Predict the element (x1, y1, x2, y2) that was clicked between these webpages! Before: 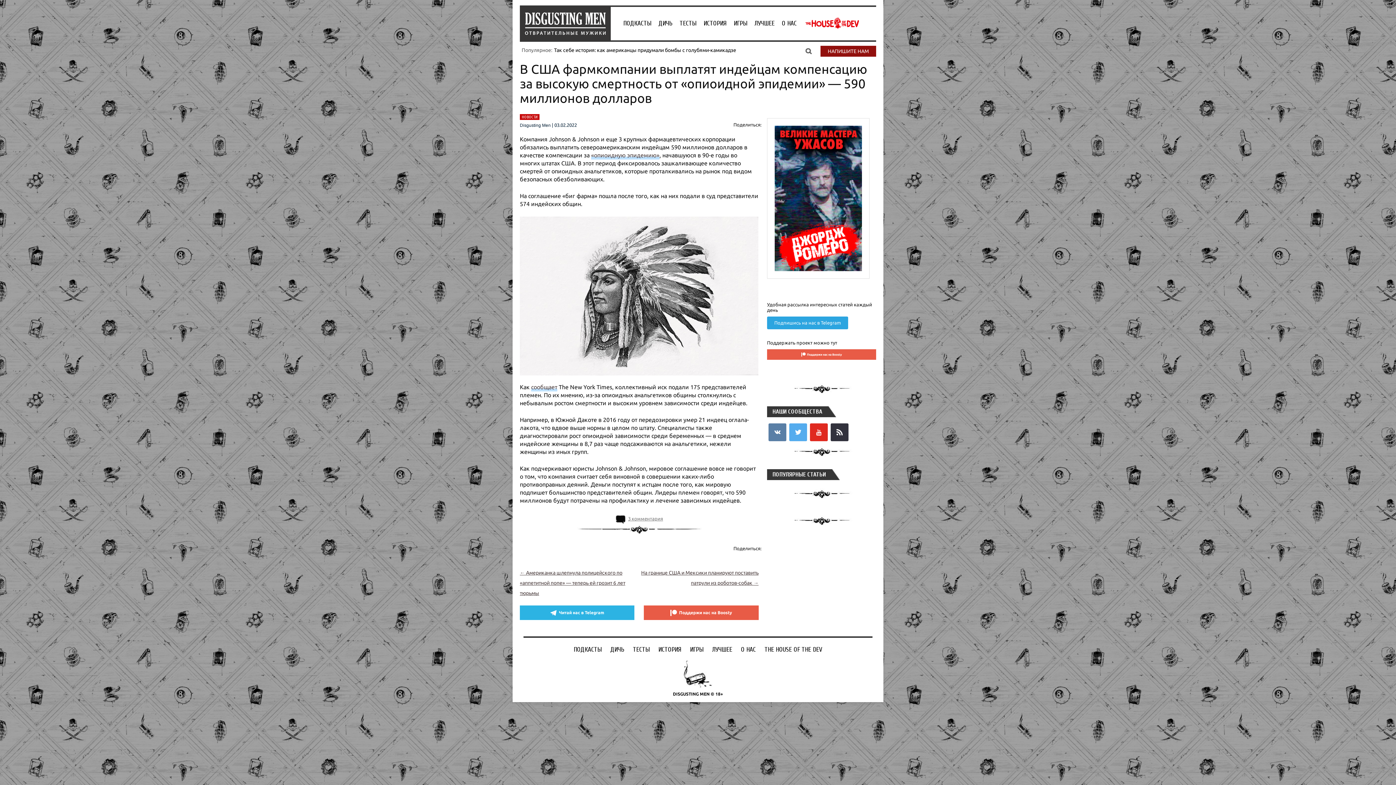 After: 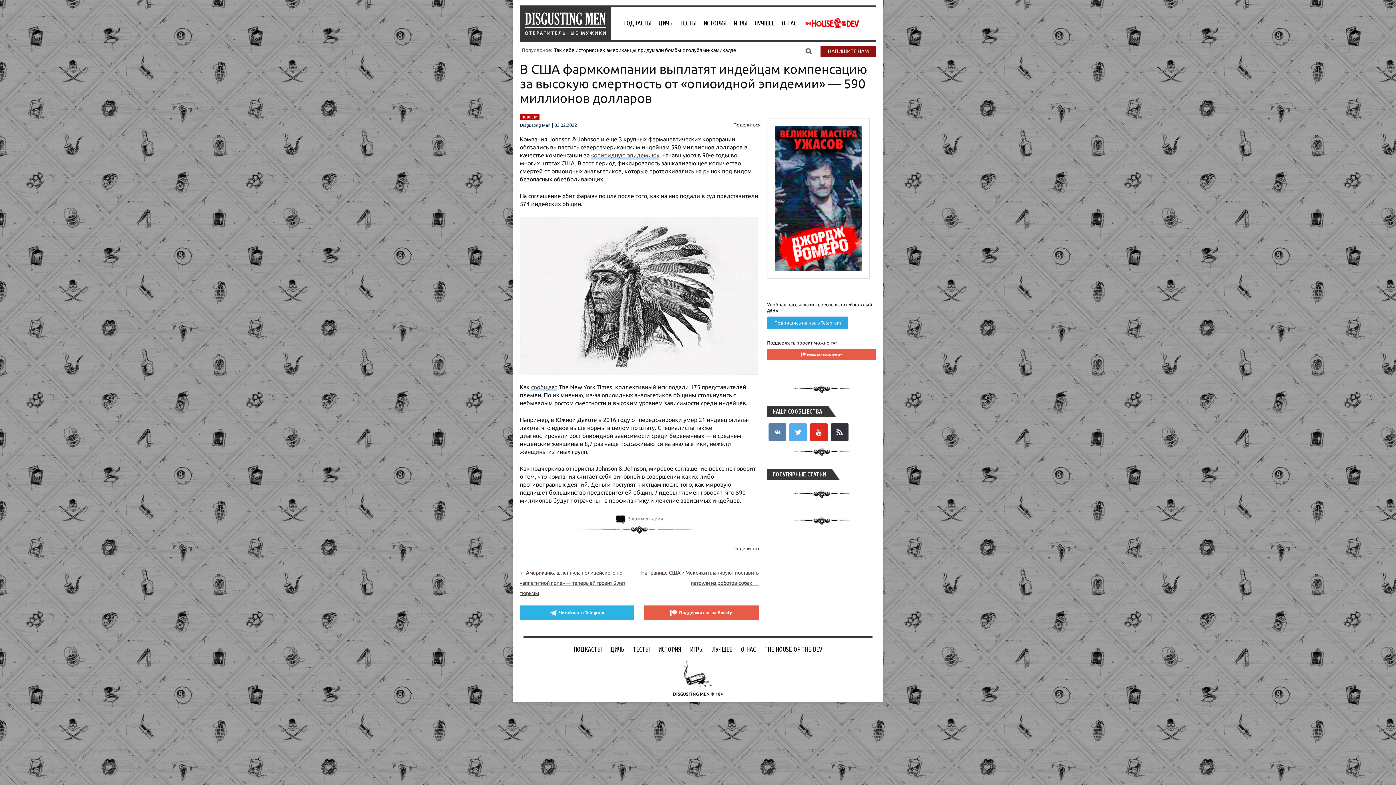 Action: bbox: (767, 125, 869, 271)